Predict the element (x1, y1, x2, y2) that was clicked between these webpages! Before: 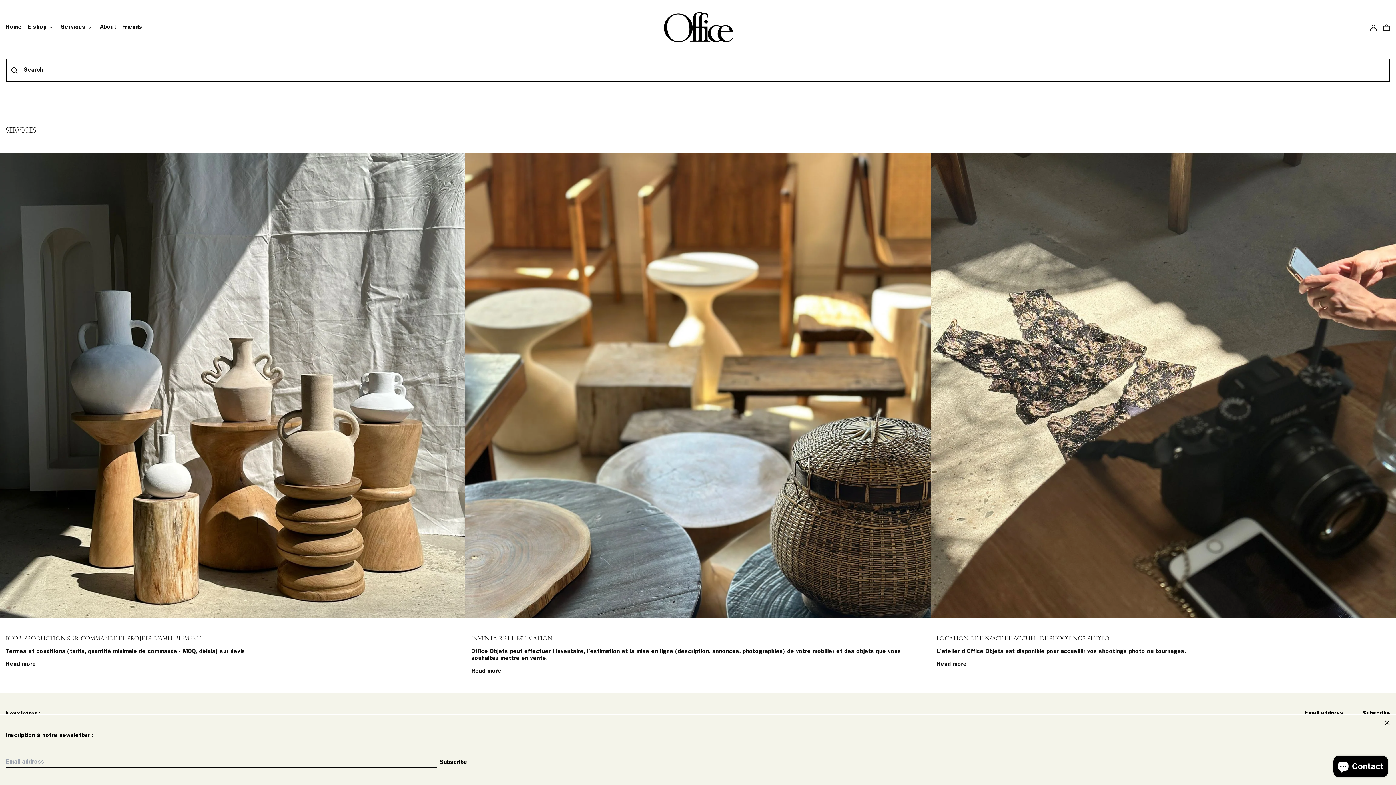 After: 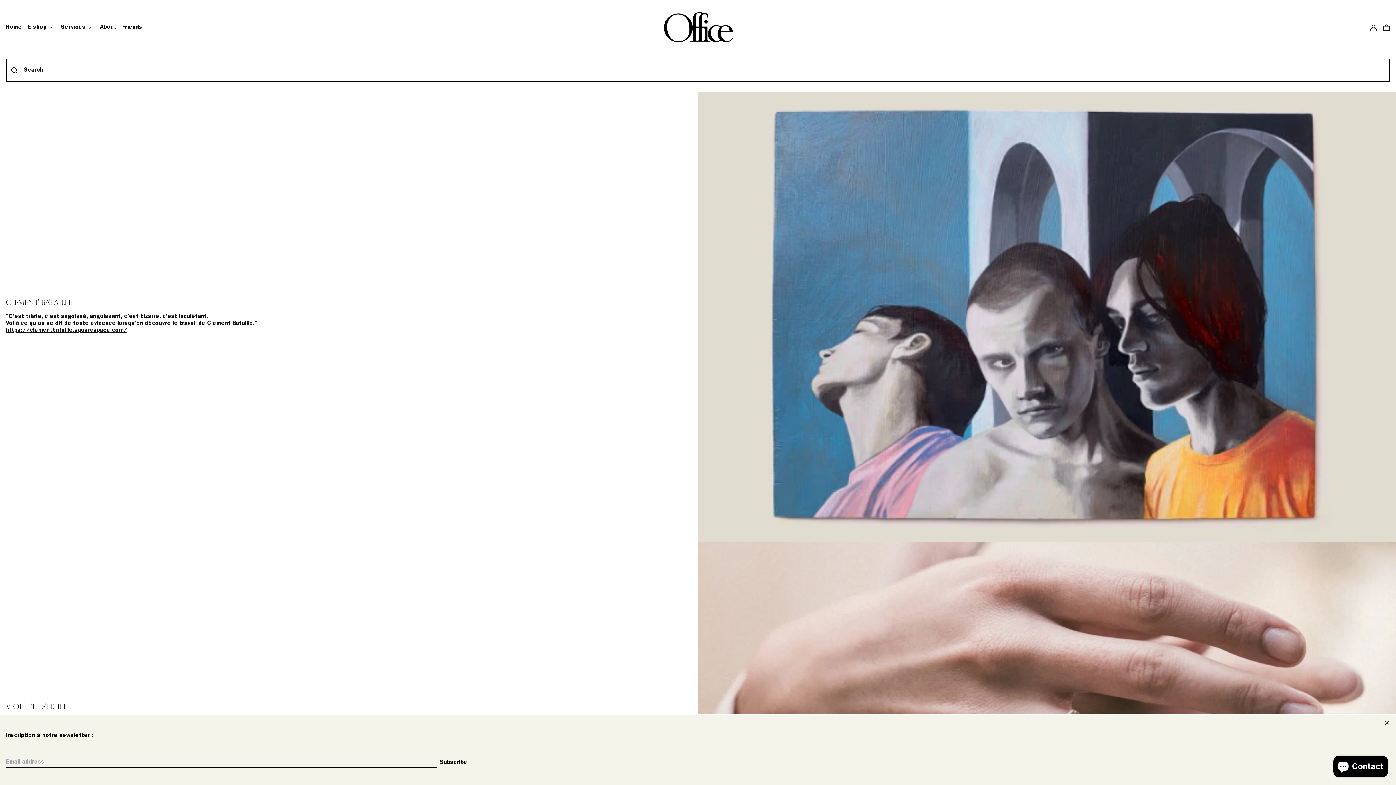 Action: label: Friends bbox: (122, 21, 142, 33)